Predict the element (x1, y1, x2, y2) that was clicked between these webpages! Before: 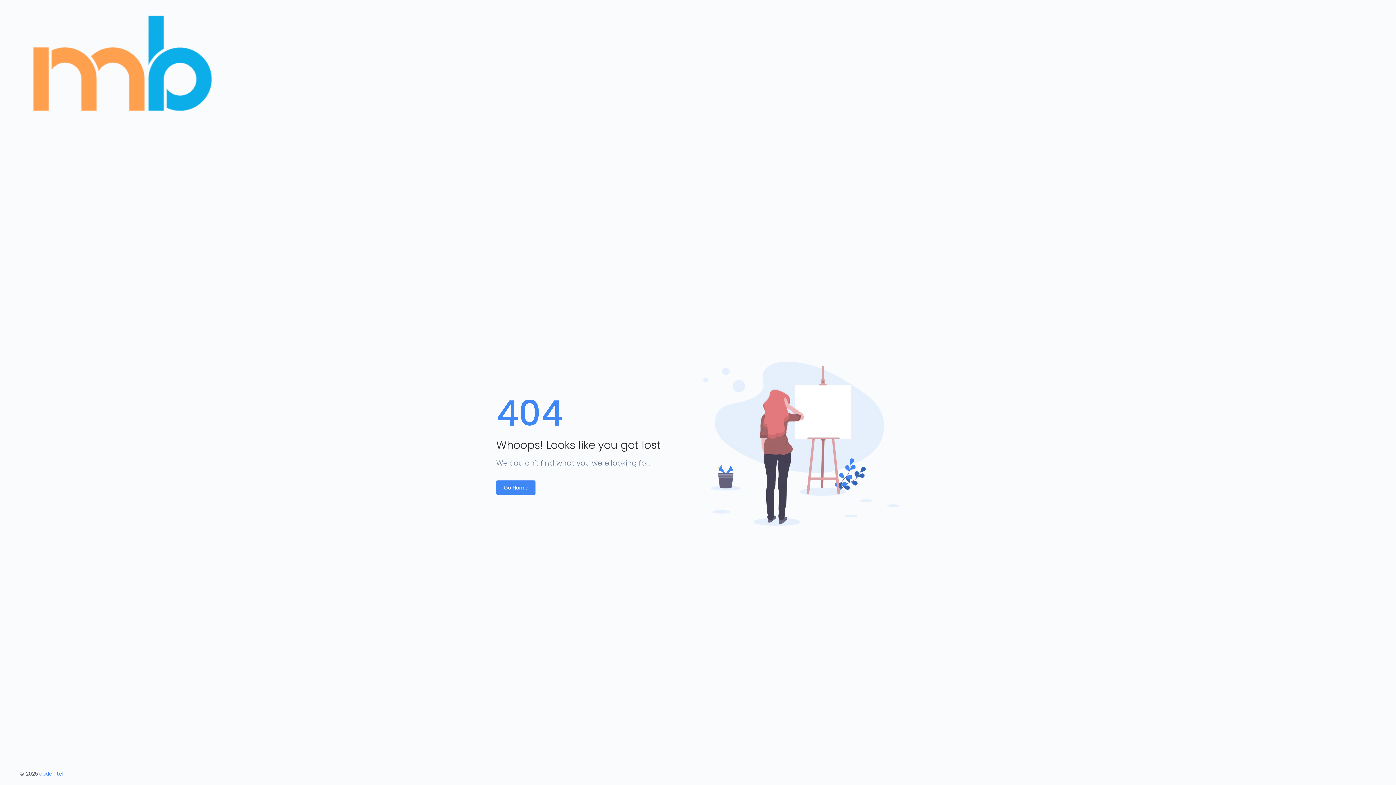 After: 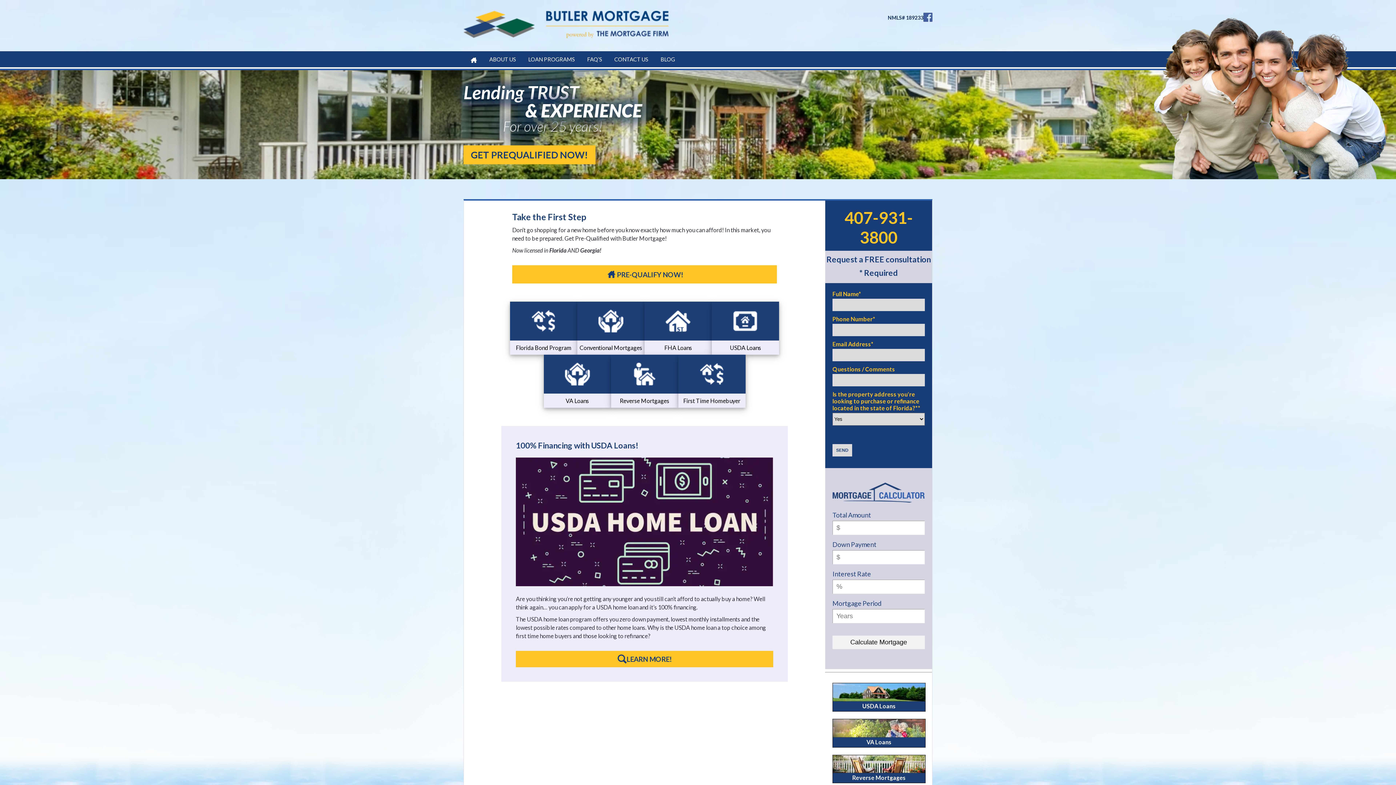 Action: label: Go Home bbox: (496, 480, 535, 495)